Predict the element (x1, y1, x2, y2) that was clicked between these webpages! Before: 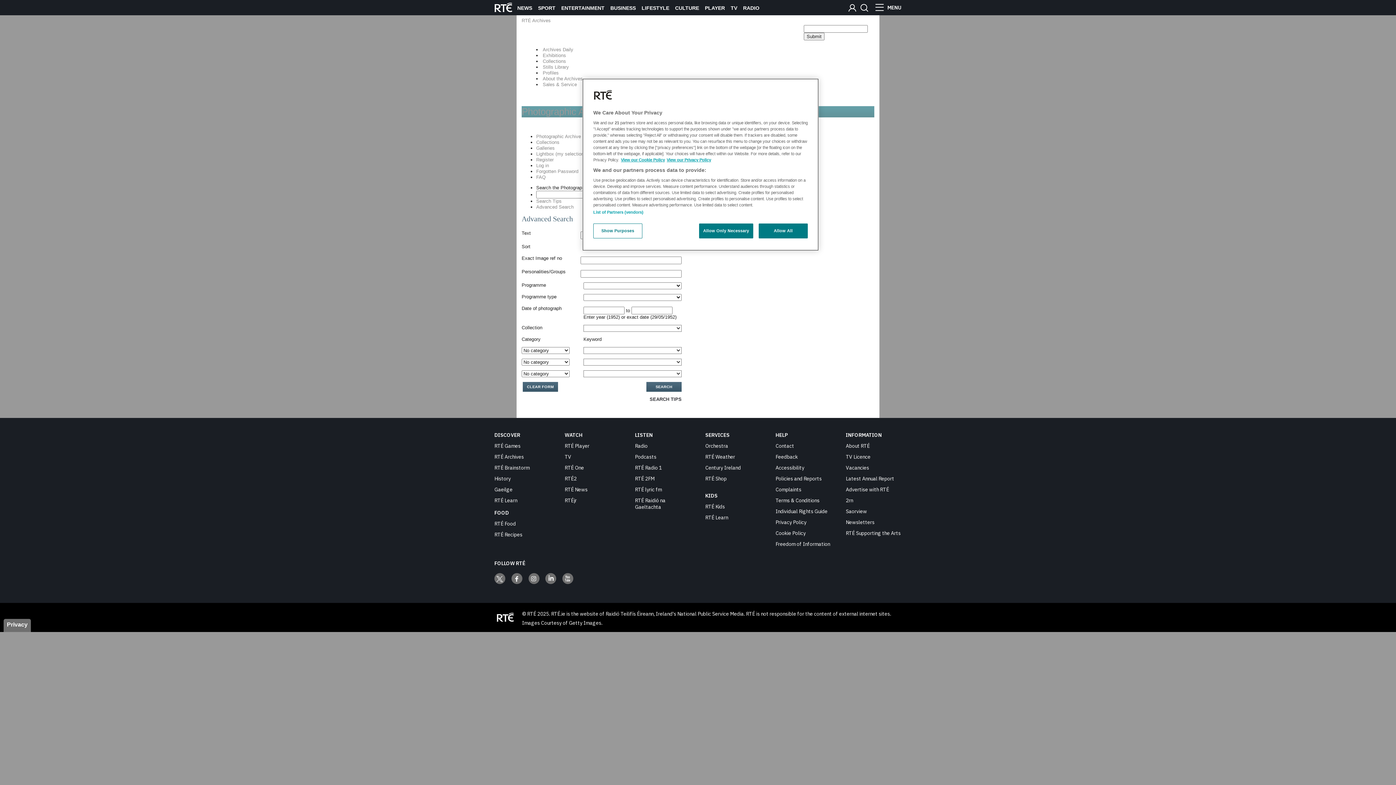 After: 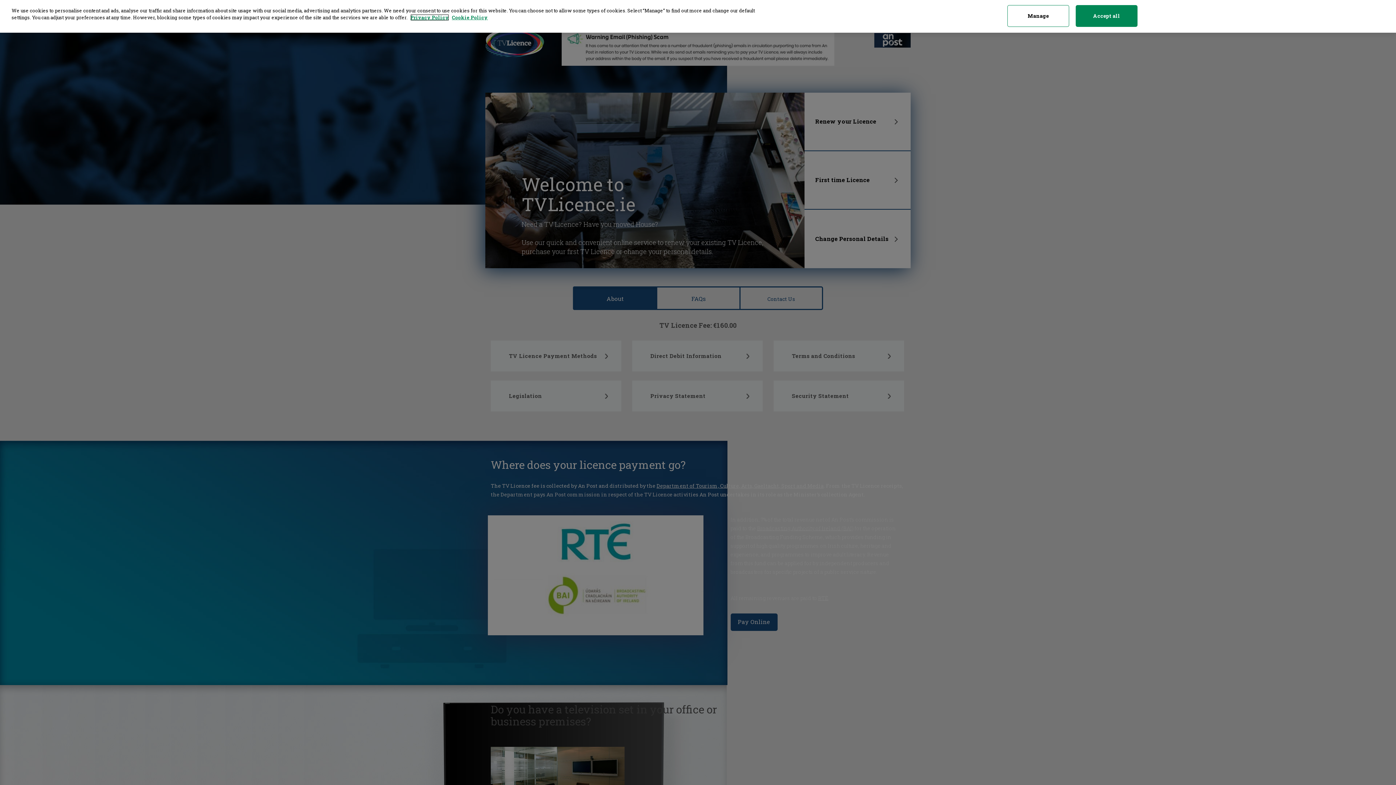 Action: label: TV Licence bbox: (846, 453, 870, 460)